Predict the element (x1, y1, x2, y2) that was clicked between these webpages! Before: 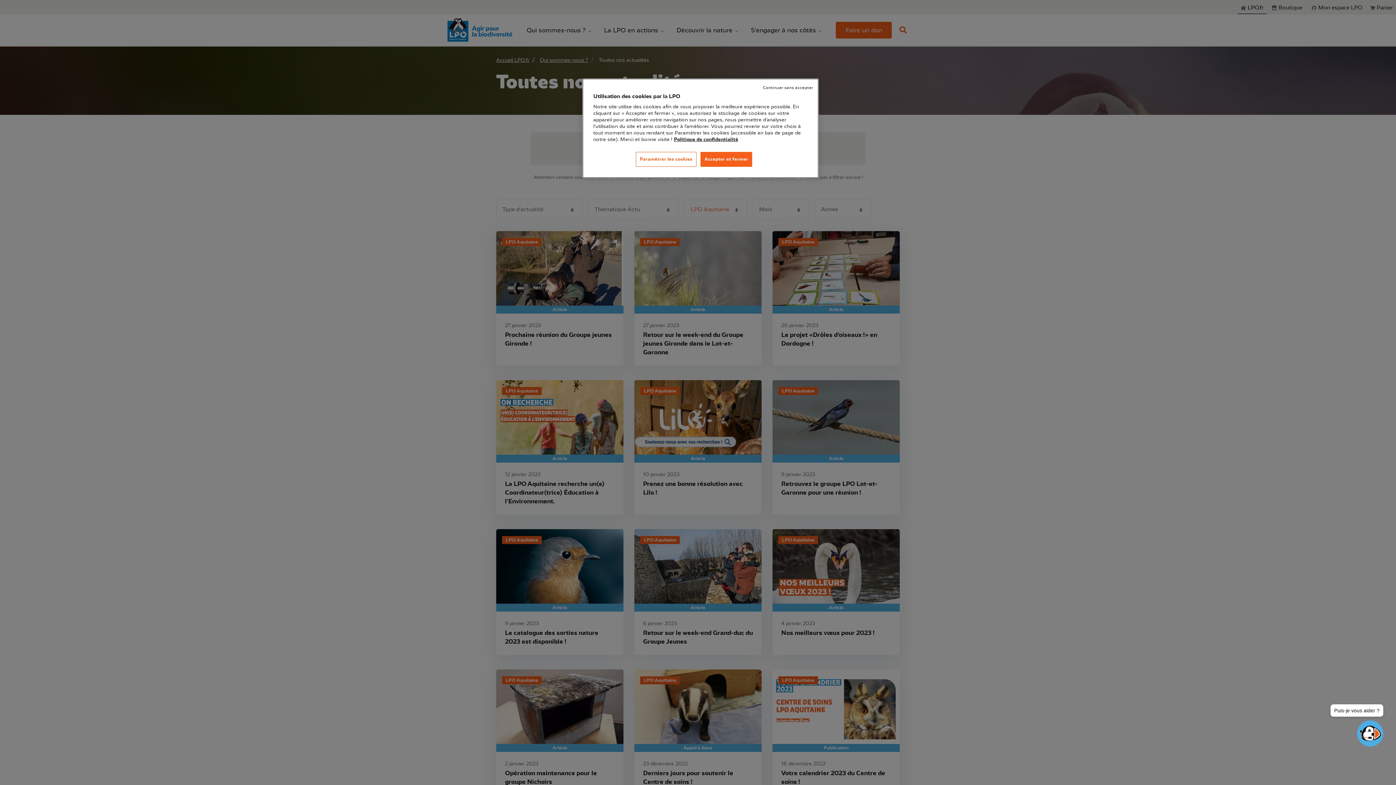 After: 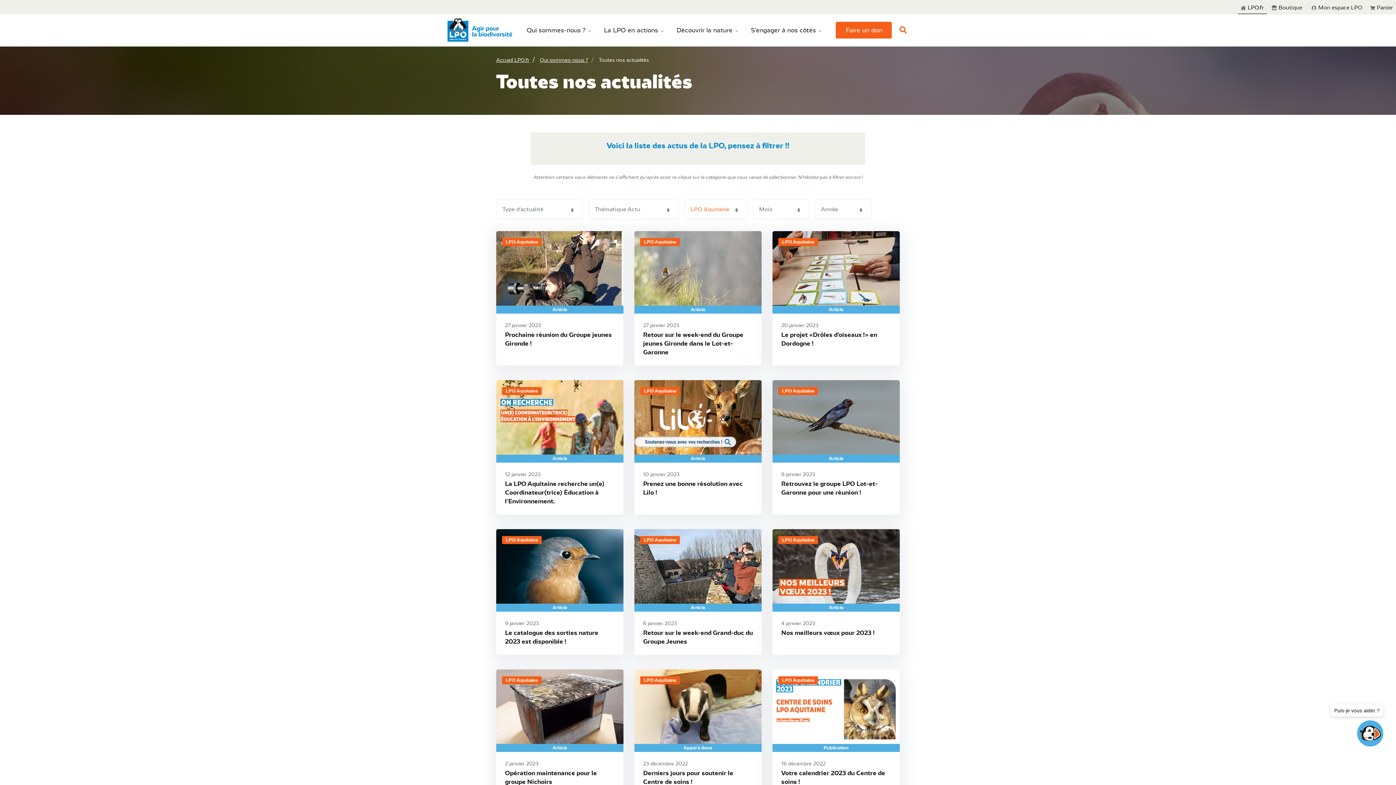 Action: label: Accepter et fermer bbox: (700, 152, 752, 166)